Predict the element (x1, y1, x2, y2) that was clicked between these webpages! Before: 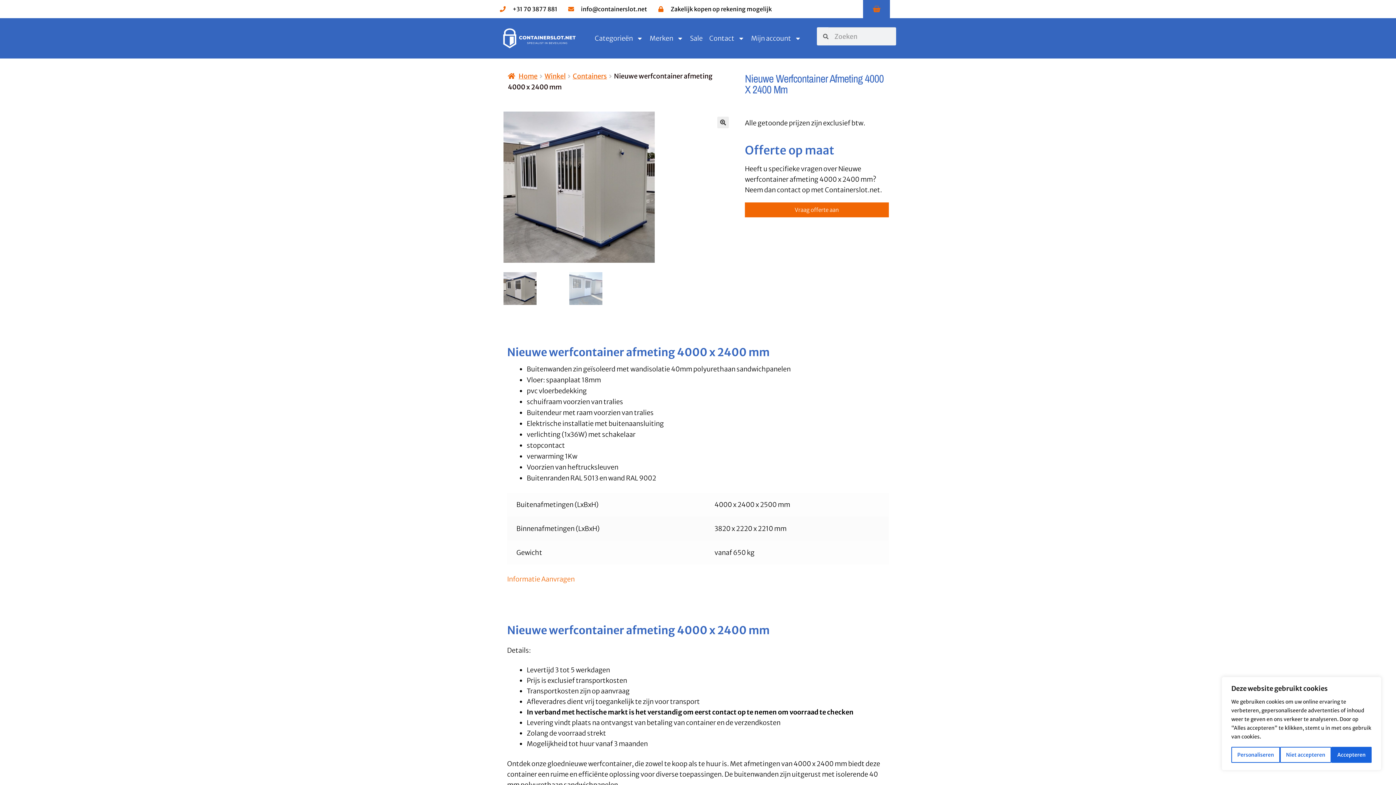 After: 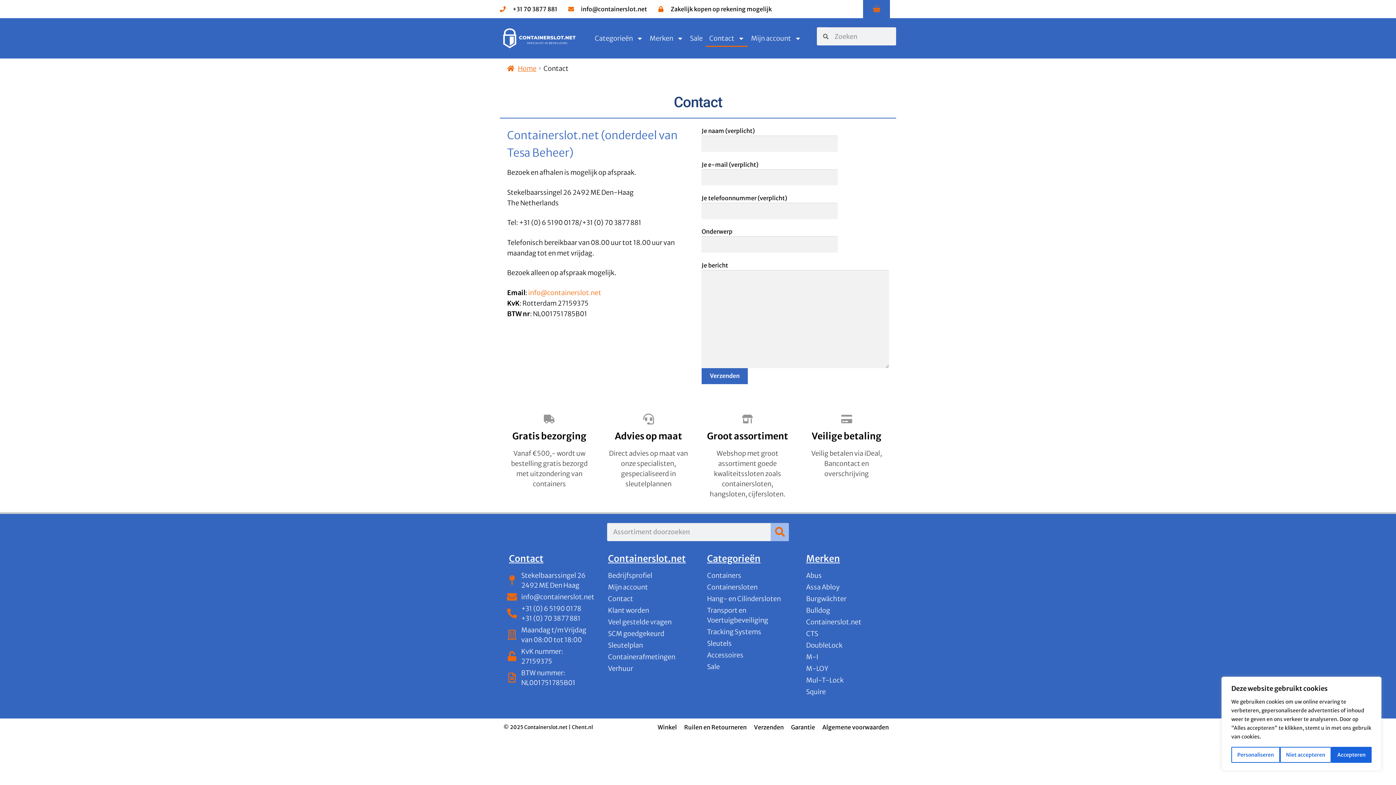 Action: bbox: (658, 4, 772, 13) label: Zakelijk kopen op rekening mogelijk